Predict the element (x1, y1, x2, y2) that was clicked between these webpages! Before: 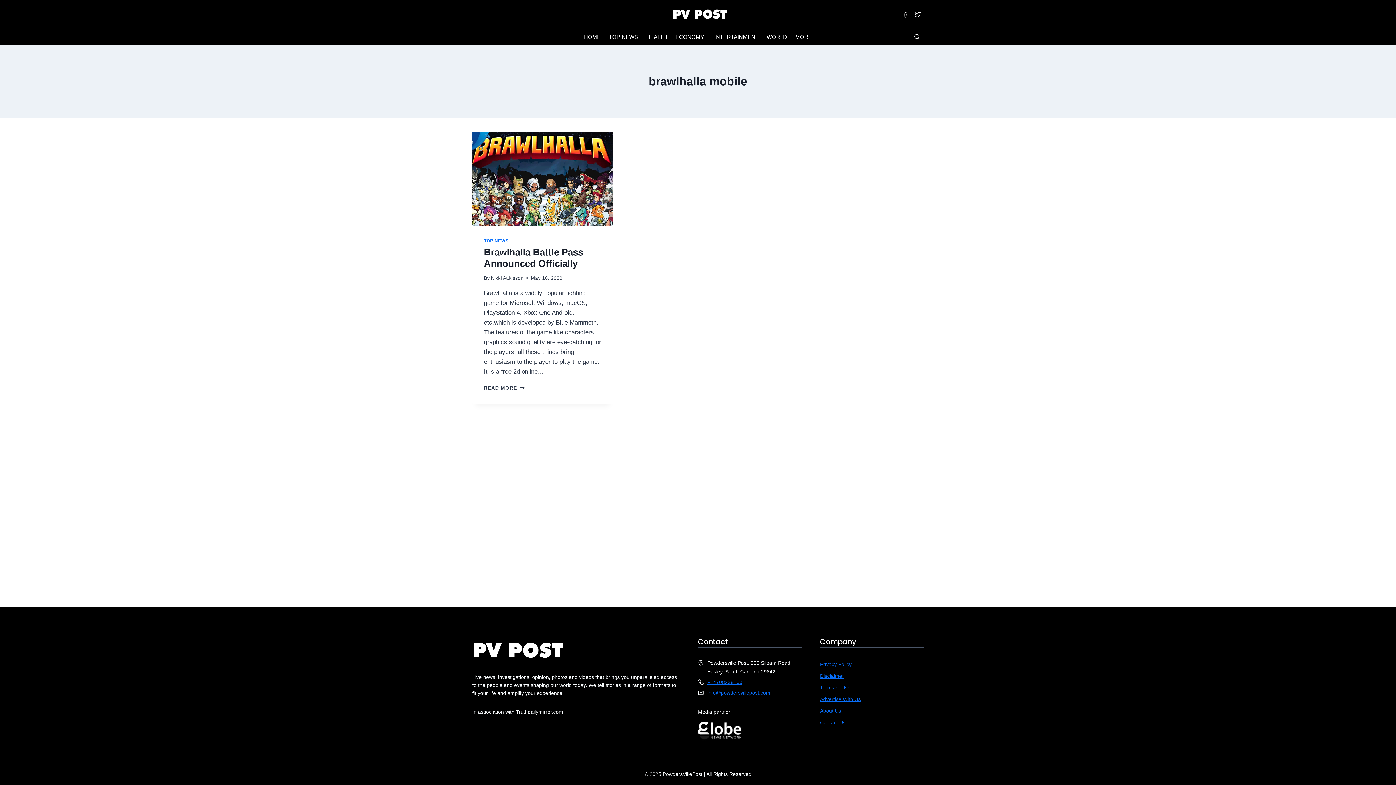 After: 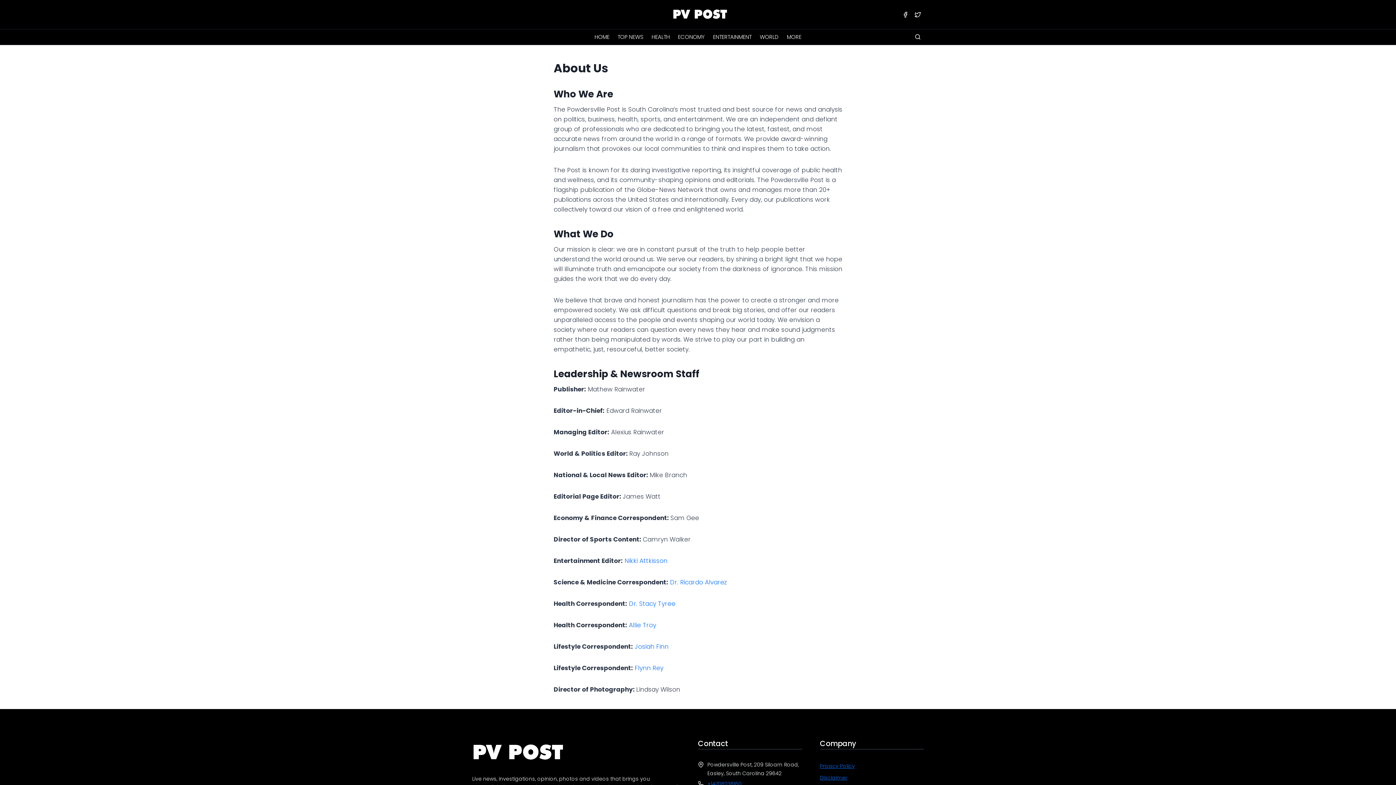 Action: label: About Us
 bbox: (820, 708, 841, 714)